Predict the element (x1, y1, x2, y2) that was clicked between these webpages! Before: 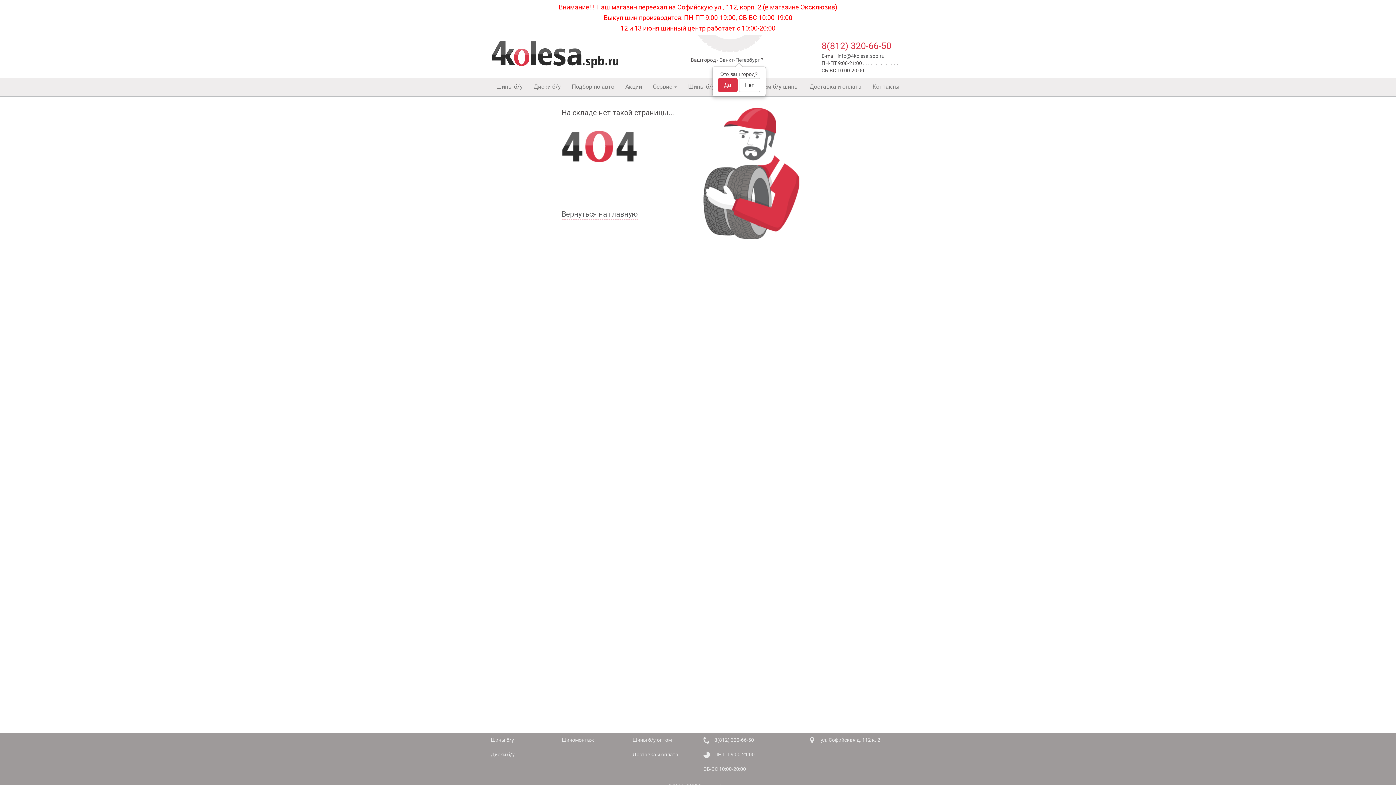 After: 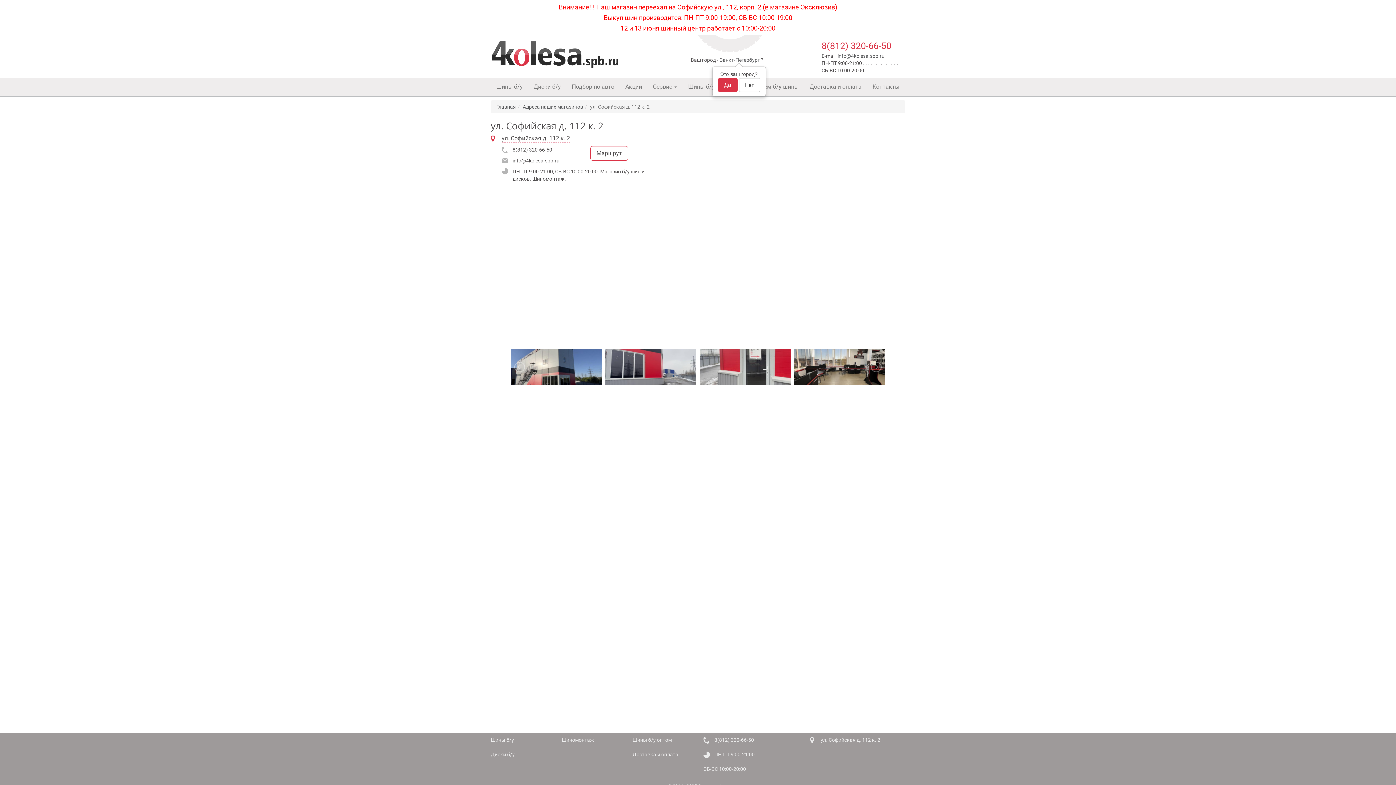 Action: bbox: (820, 737, 880, 743) label: ул. Софийская д. 112 к. 2